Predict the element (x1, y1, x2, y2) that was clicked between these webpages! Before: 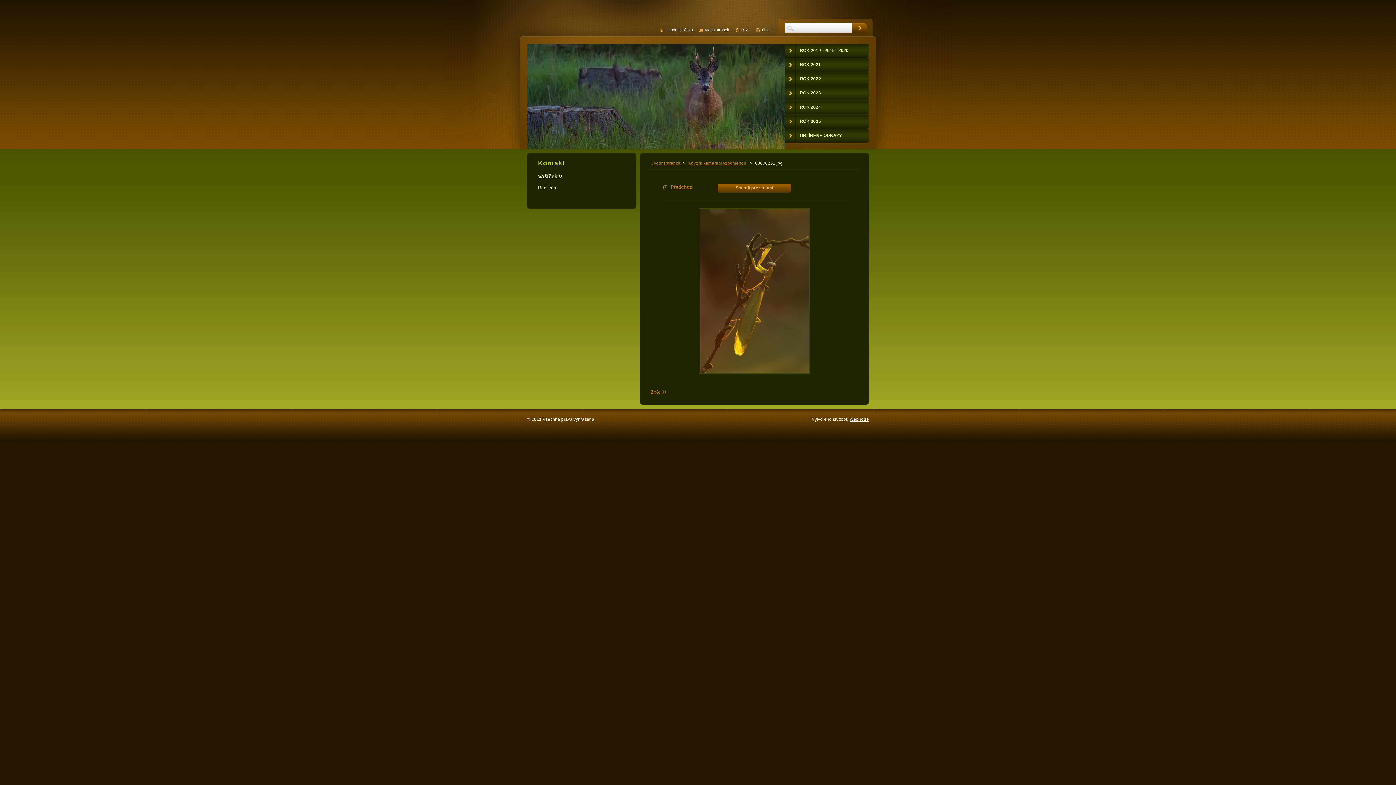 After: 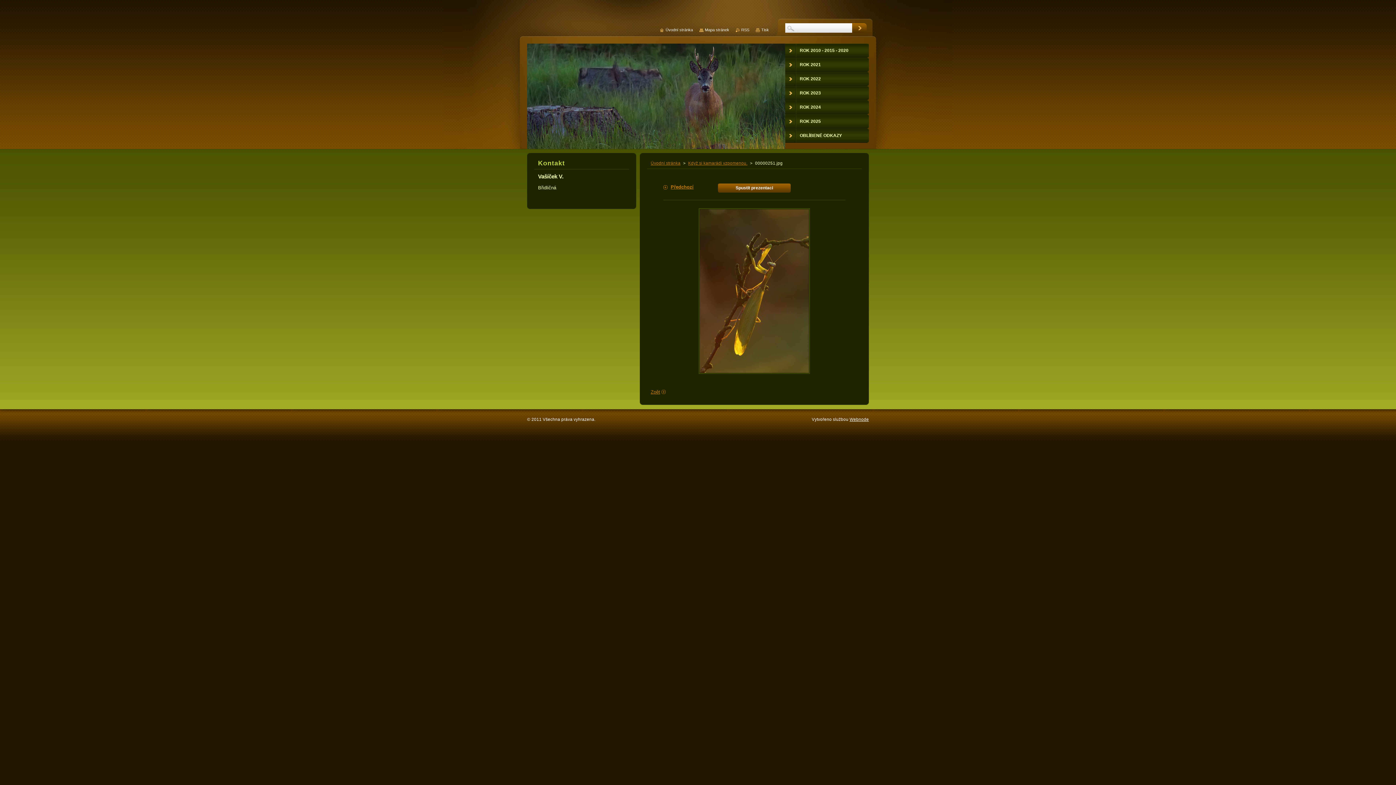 Action: label: Spustit prezentaci bbox: (718, 181, 790, 194)